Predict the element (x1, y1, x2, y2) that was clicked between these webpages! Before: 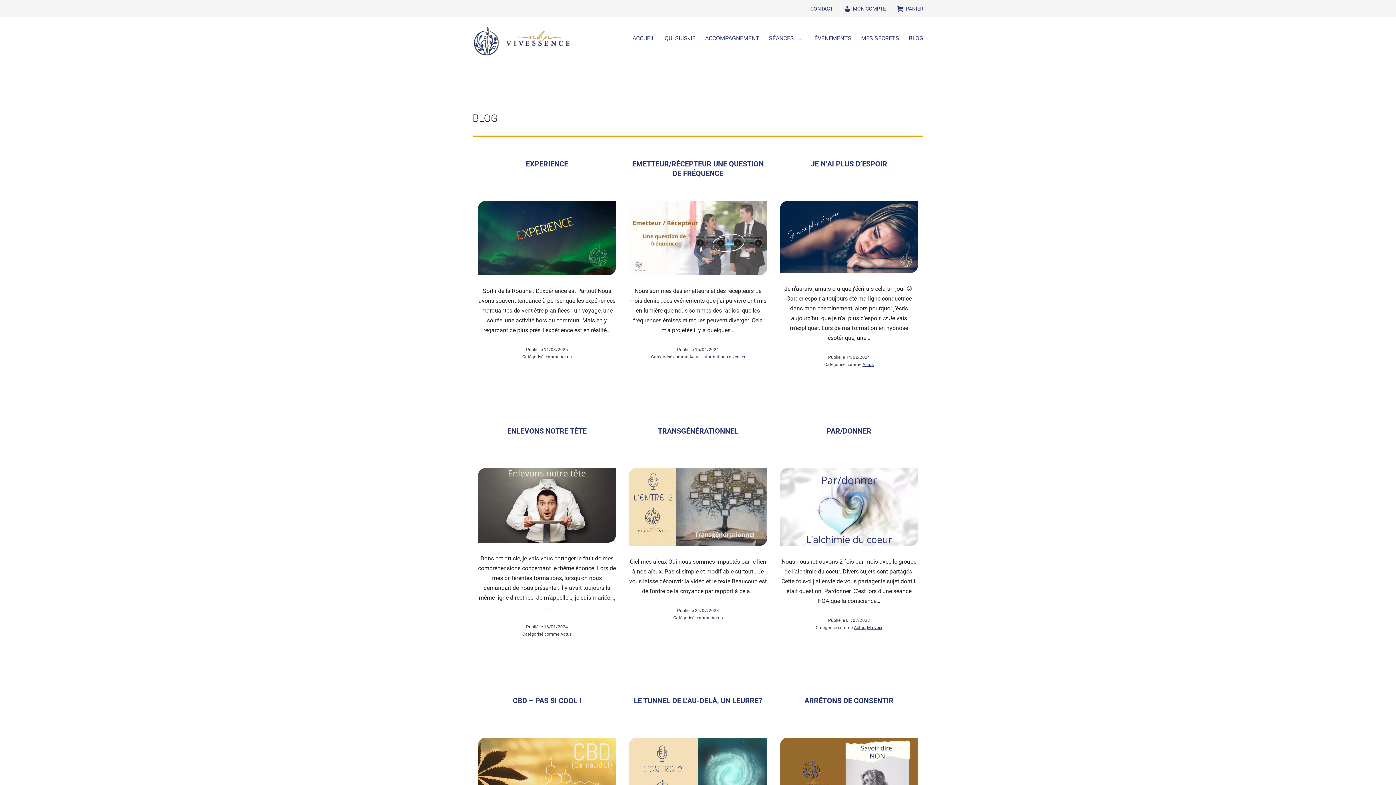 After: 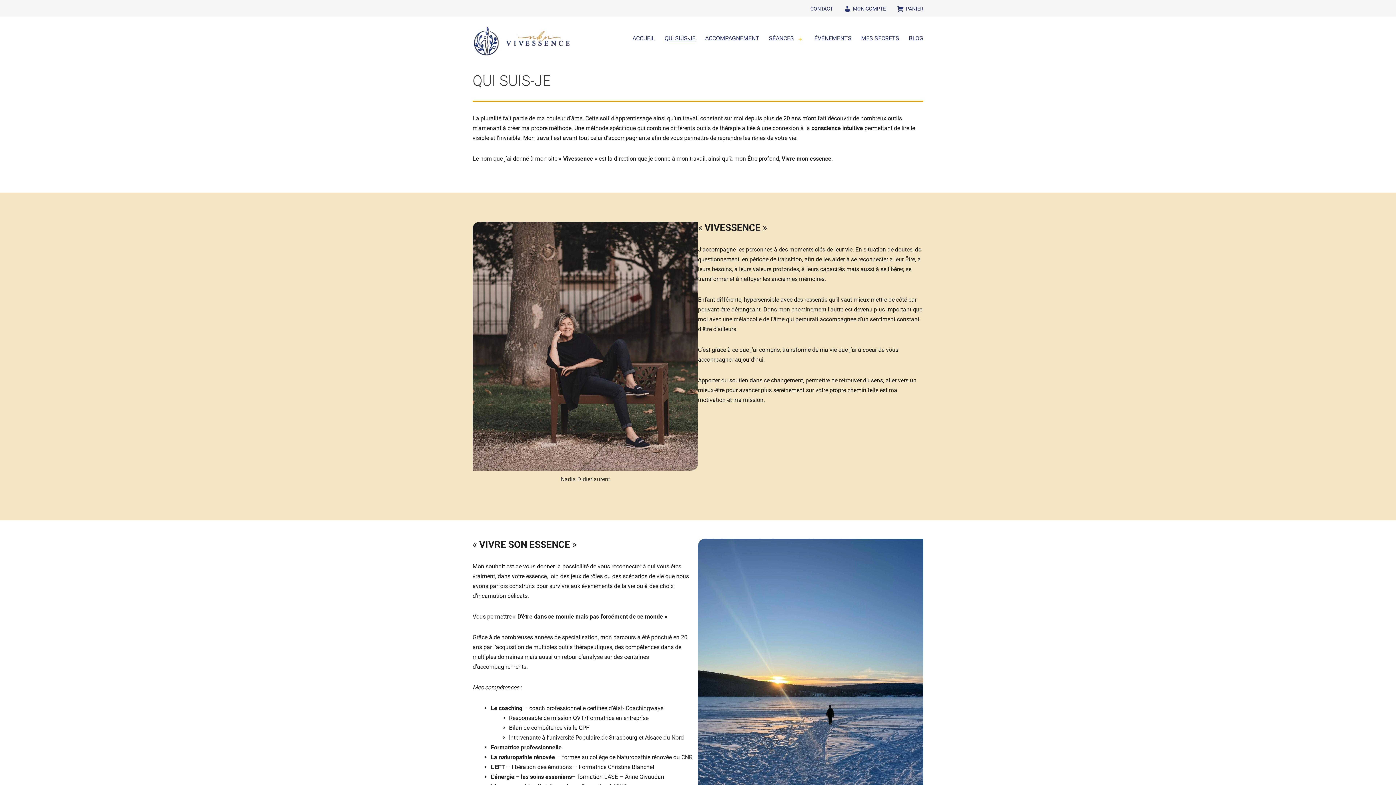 Action: bbox: (659, 30, 700, 48) label: QUI SUIS-JE